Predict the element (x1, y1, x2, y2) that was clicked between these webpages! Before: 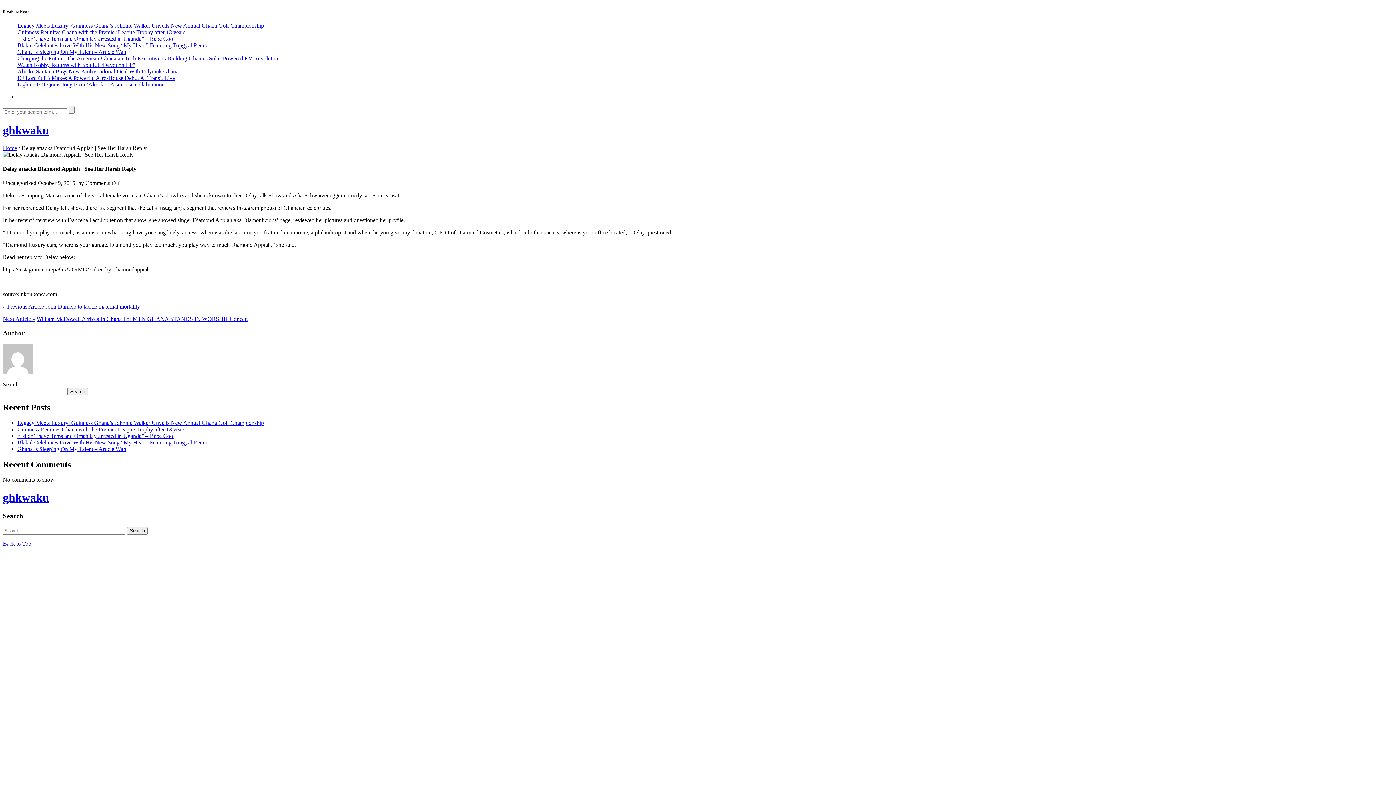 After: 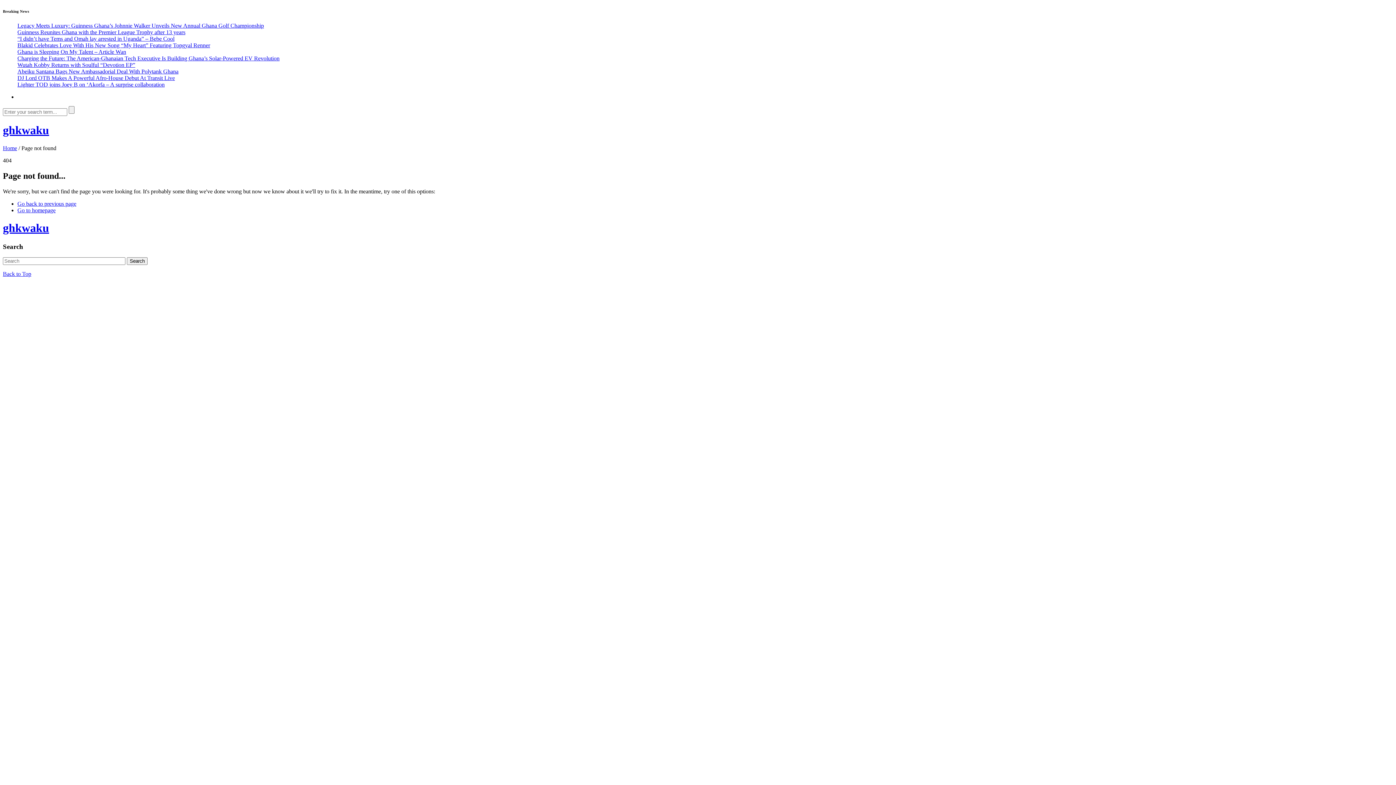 Action: bbox: (2, 369, 32, 375)